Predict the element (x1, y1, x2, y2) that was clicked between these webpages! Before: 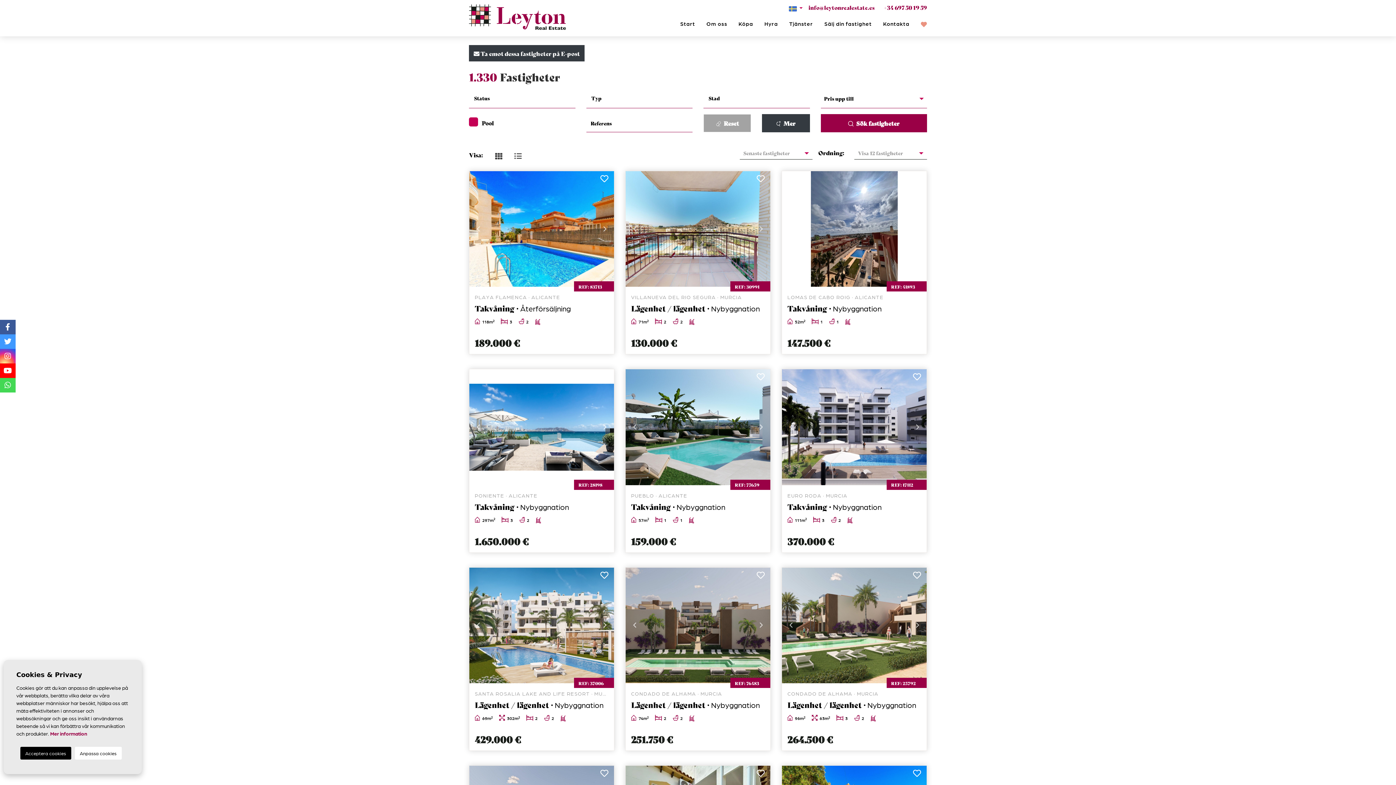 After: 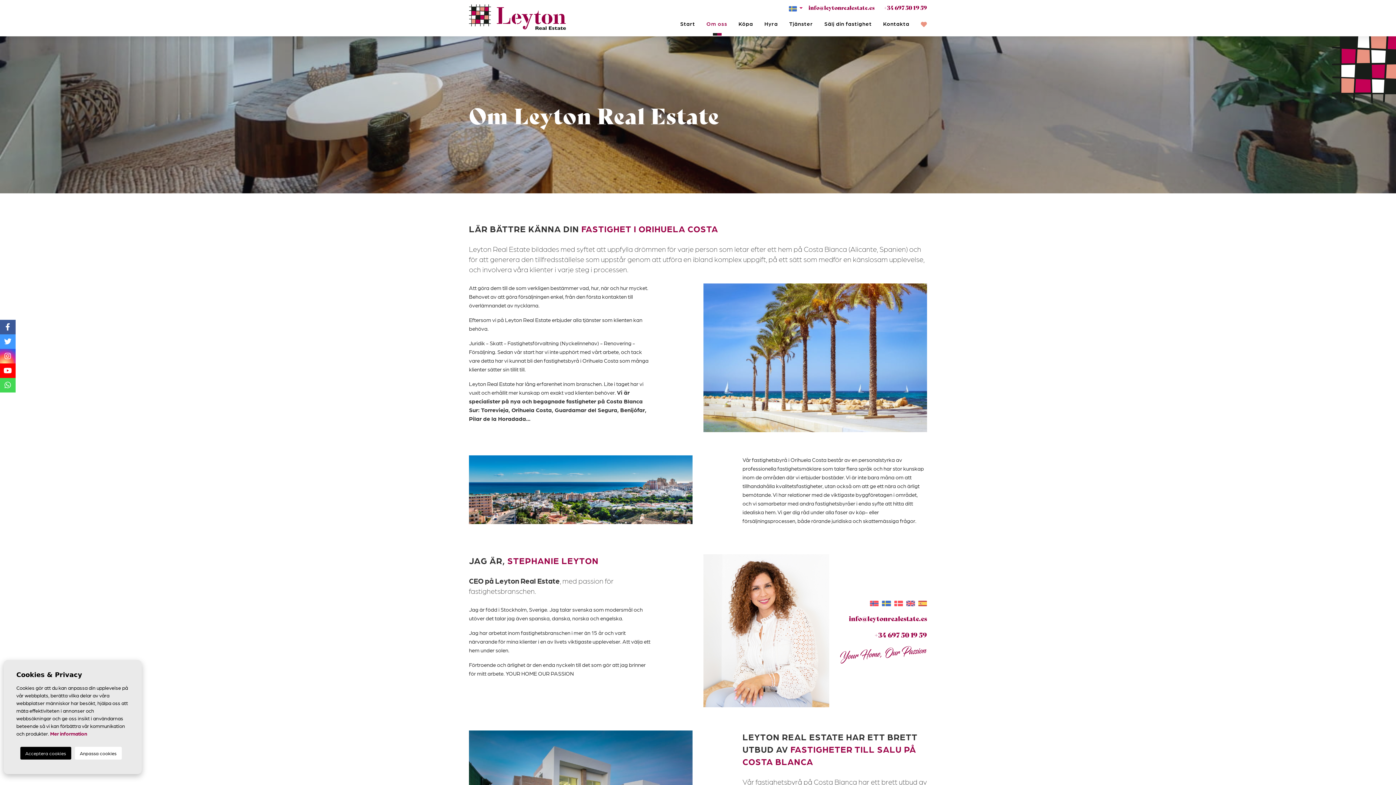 Action: bbox: (706, 20, 727, 26) label: Om oss